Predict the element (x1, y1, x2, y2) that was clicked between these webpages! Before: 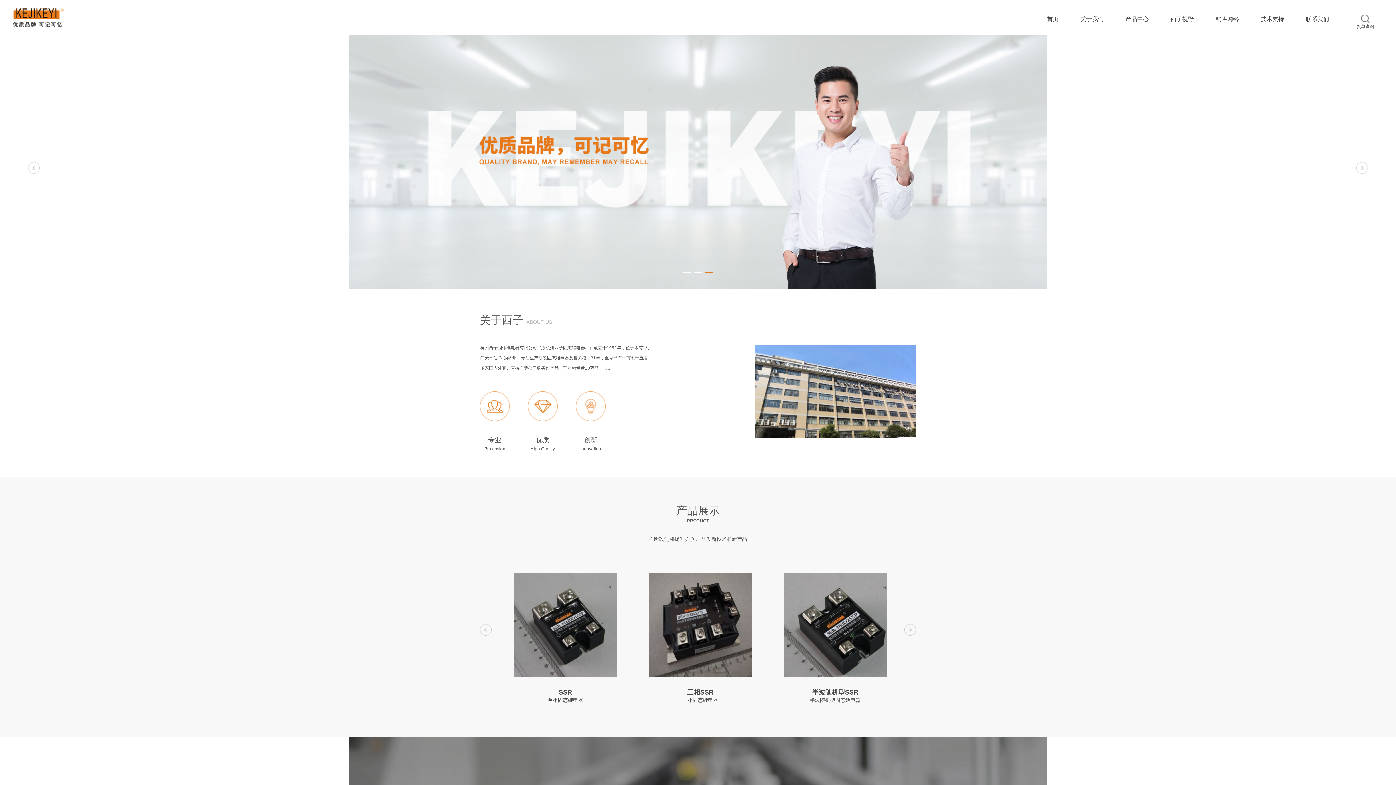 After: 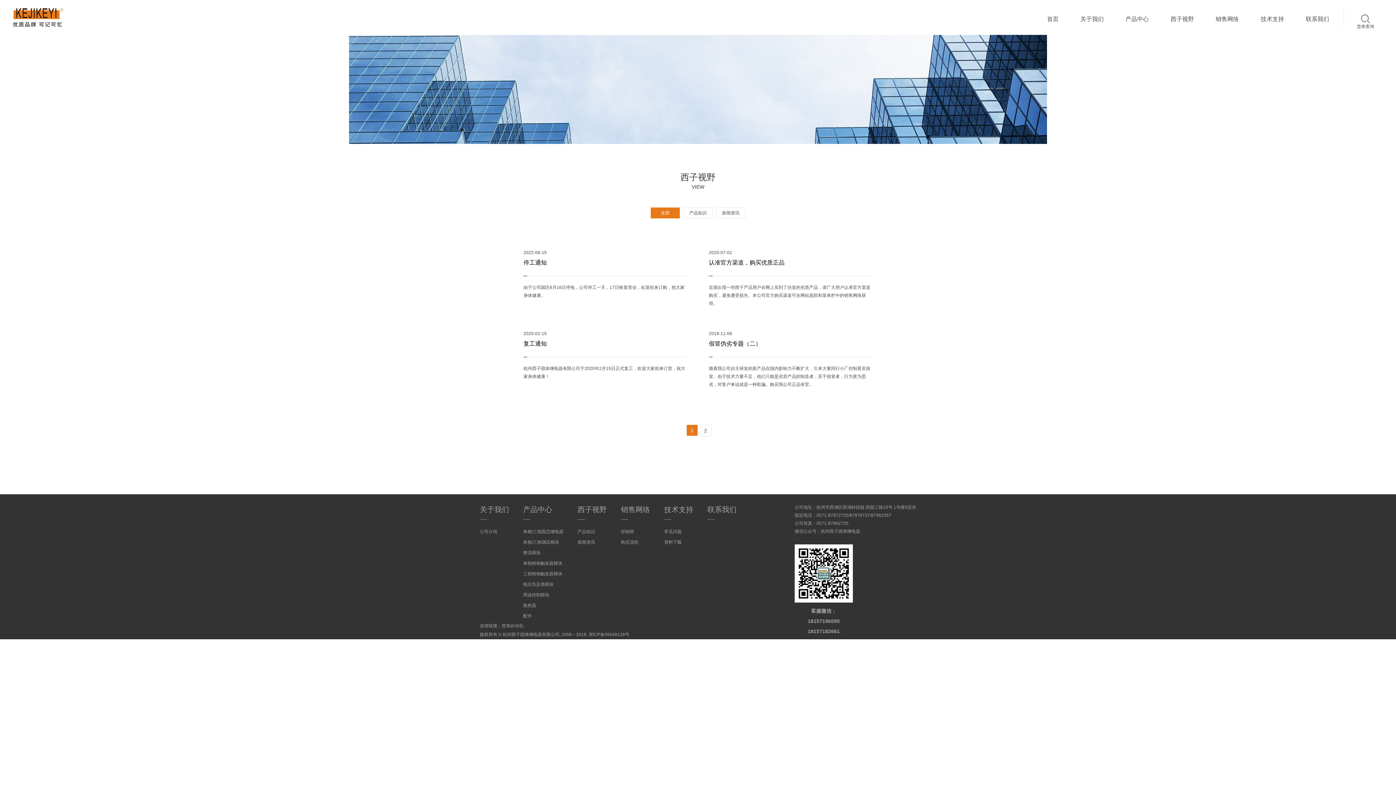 Action: label: 西子视野 bbox: (1170, 3, 1194, 34)